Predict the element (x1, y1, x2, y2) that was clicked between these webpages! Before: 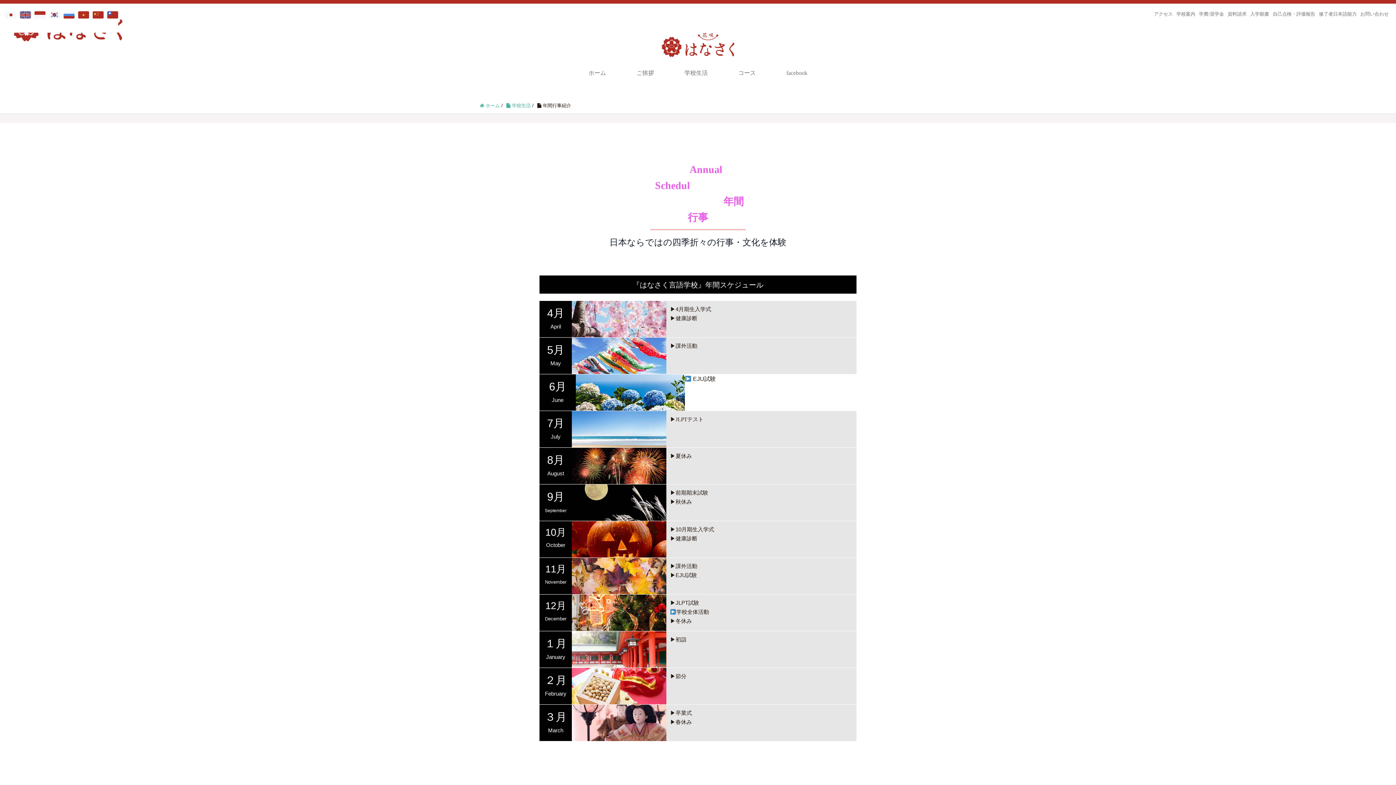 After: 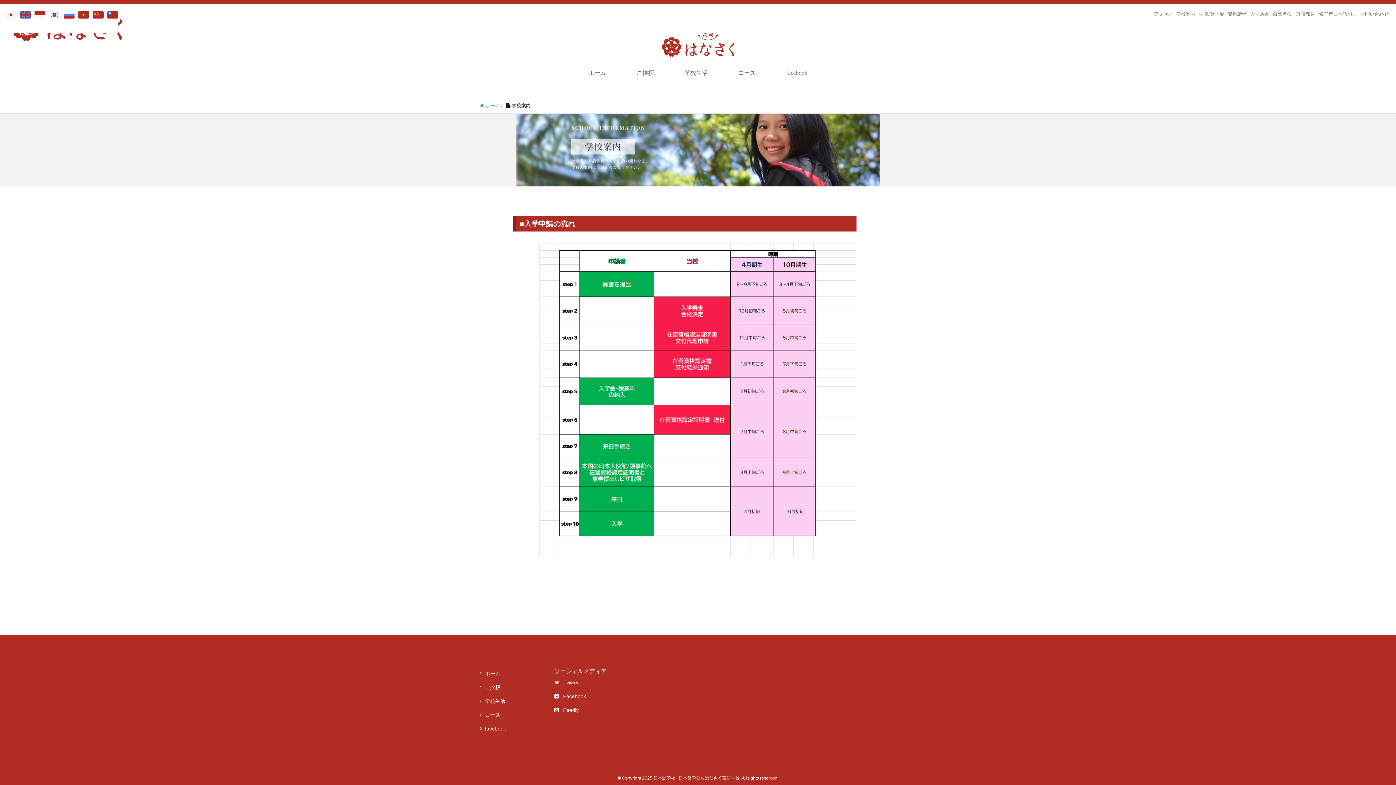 Action: bbox: (1176, 11, 1195, 16) label: 学校案内